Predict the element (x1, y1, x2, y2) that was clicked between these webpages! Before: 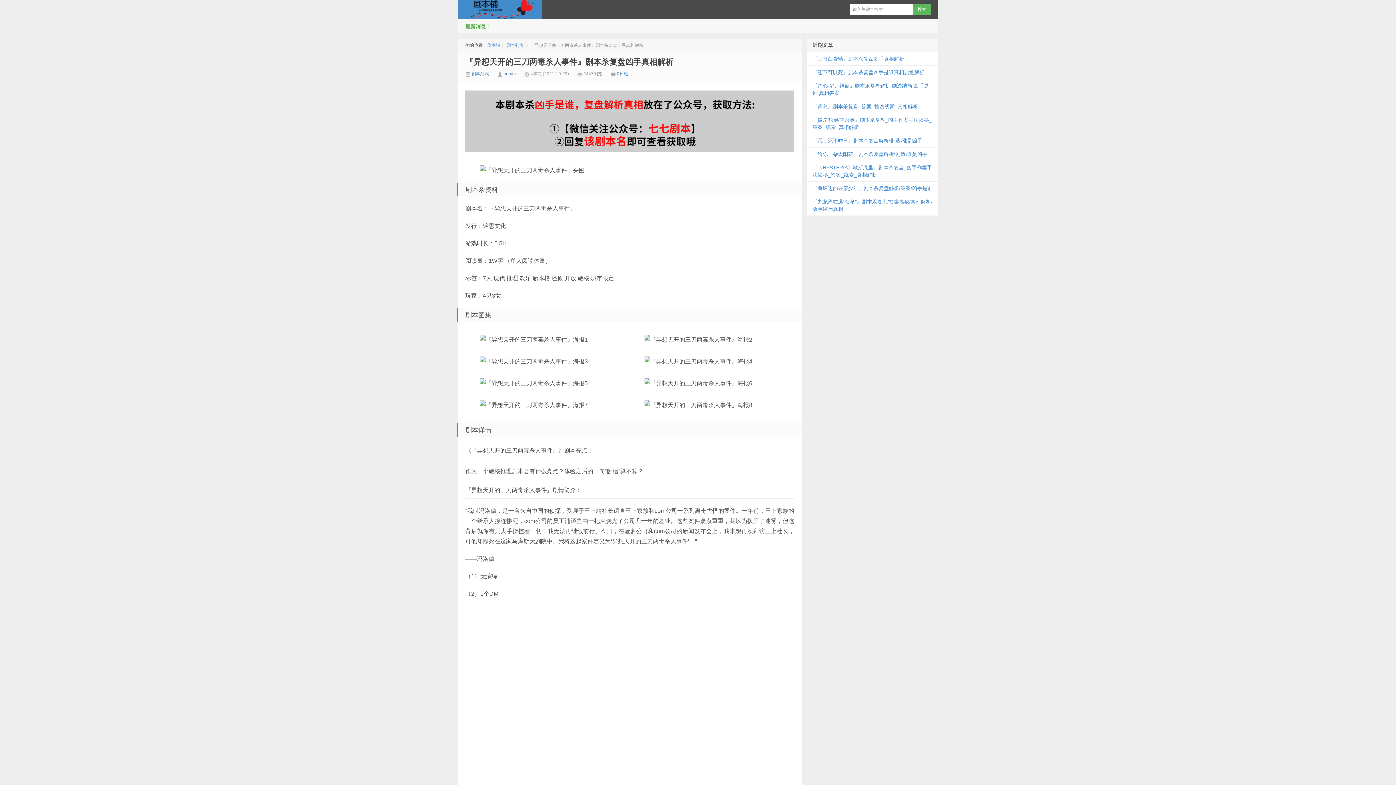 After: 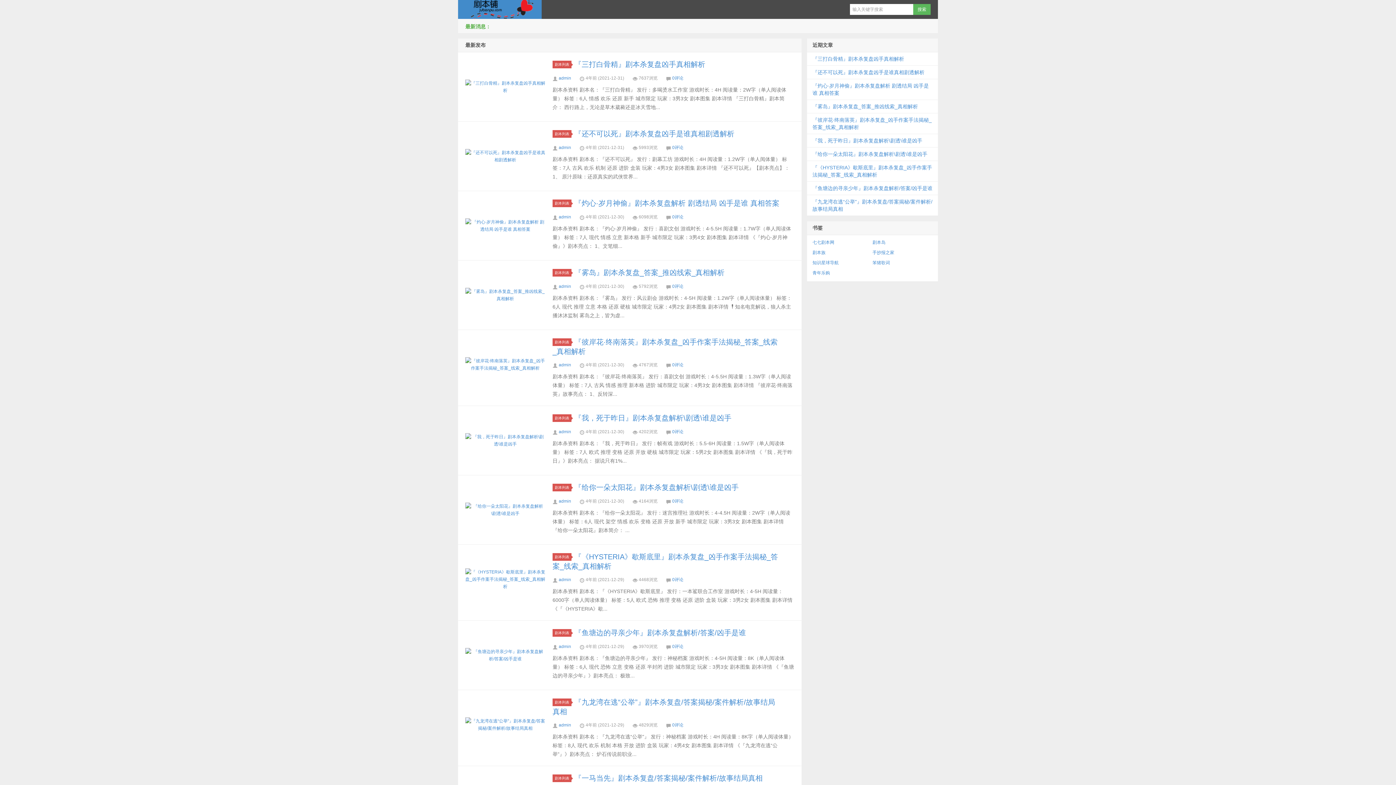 Action: label: 剧本铺 bbox: (487, 42, 500, 48)